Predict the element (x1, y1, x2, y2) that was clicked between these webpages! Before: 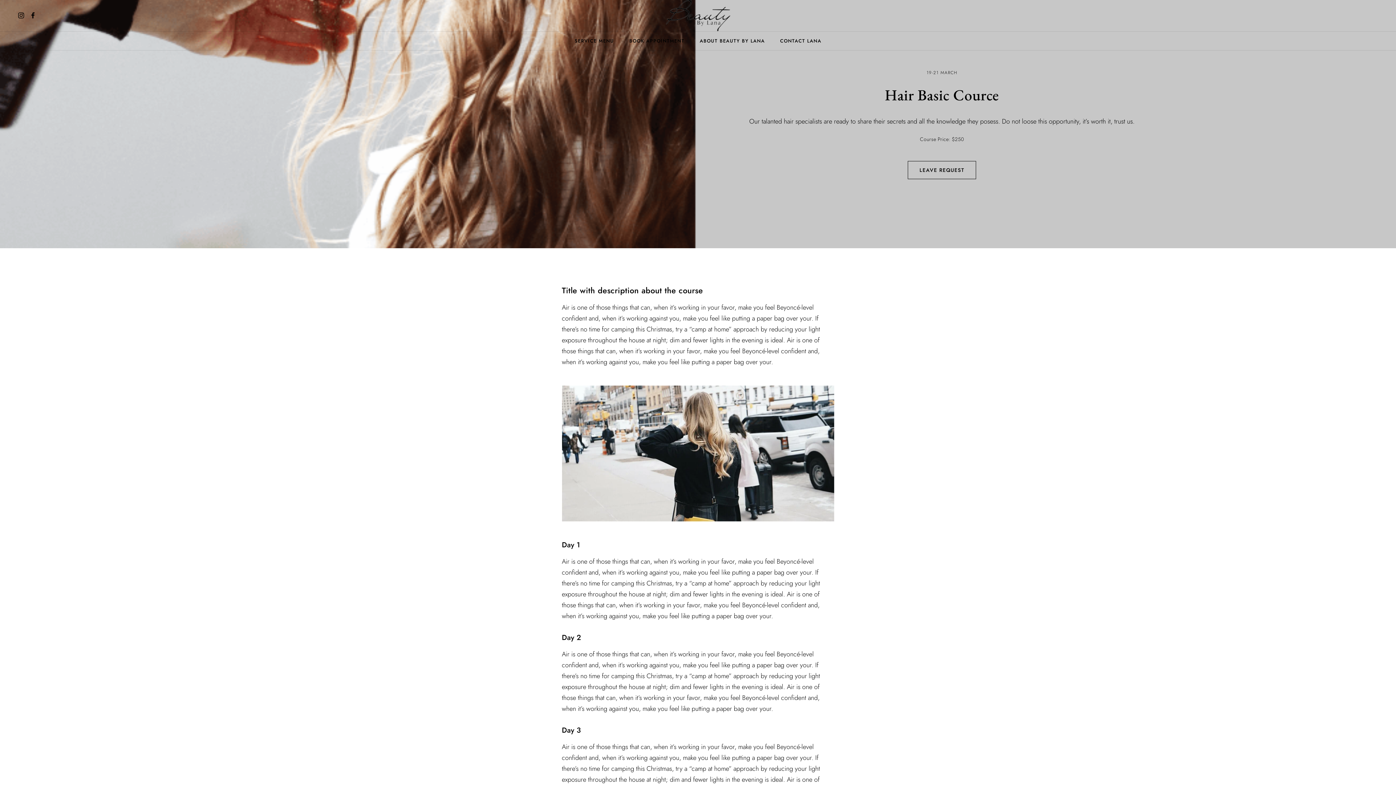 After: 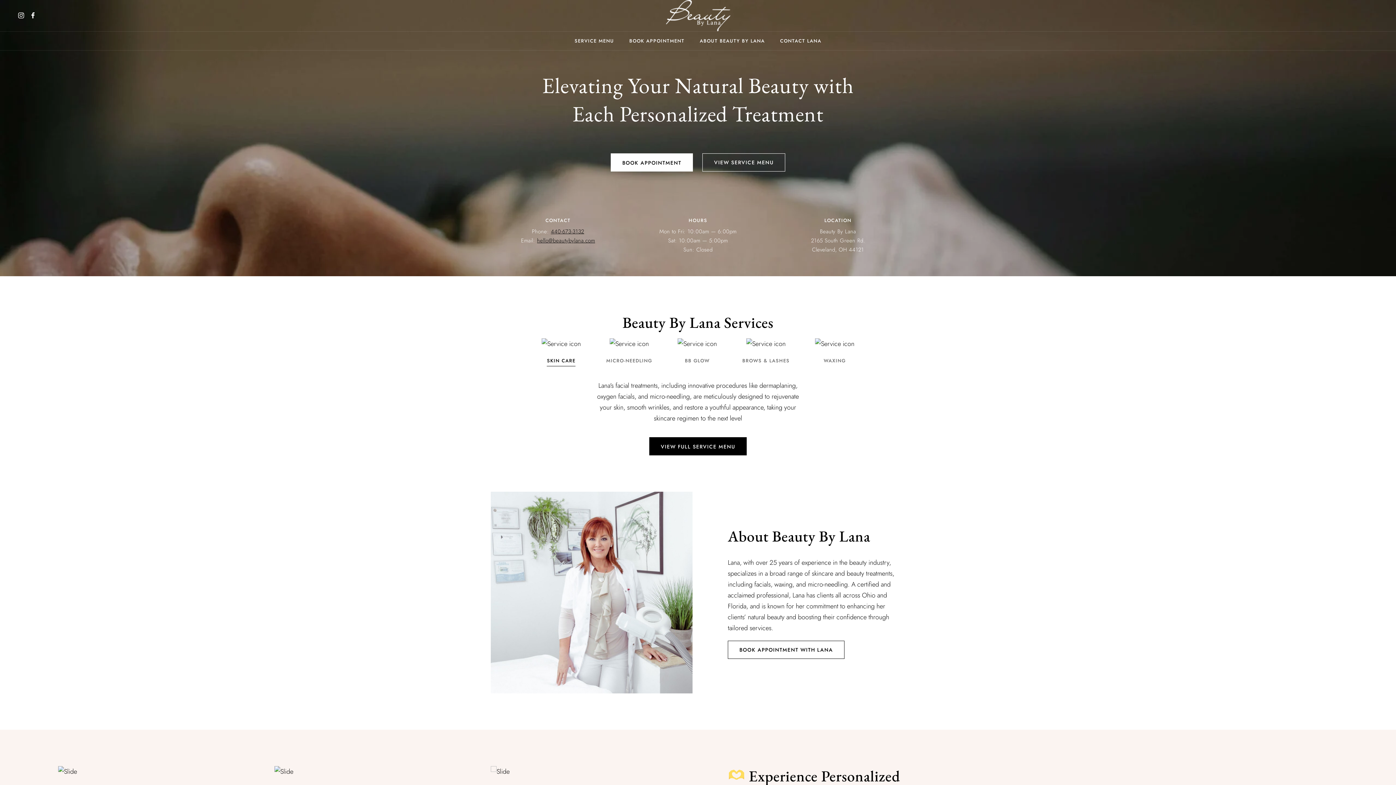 Action: bbox: (666, 0, 730, 31)